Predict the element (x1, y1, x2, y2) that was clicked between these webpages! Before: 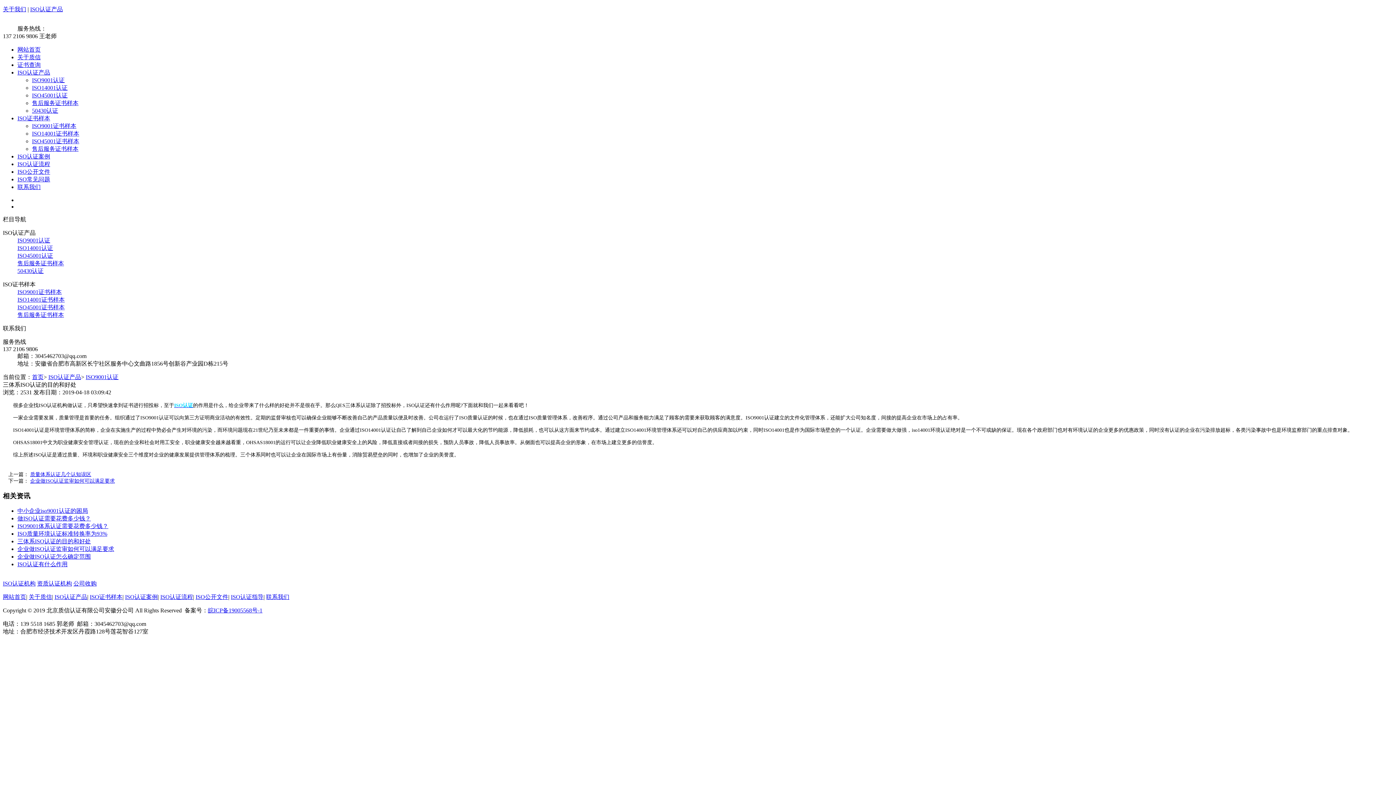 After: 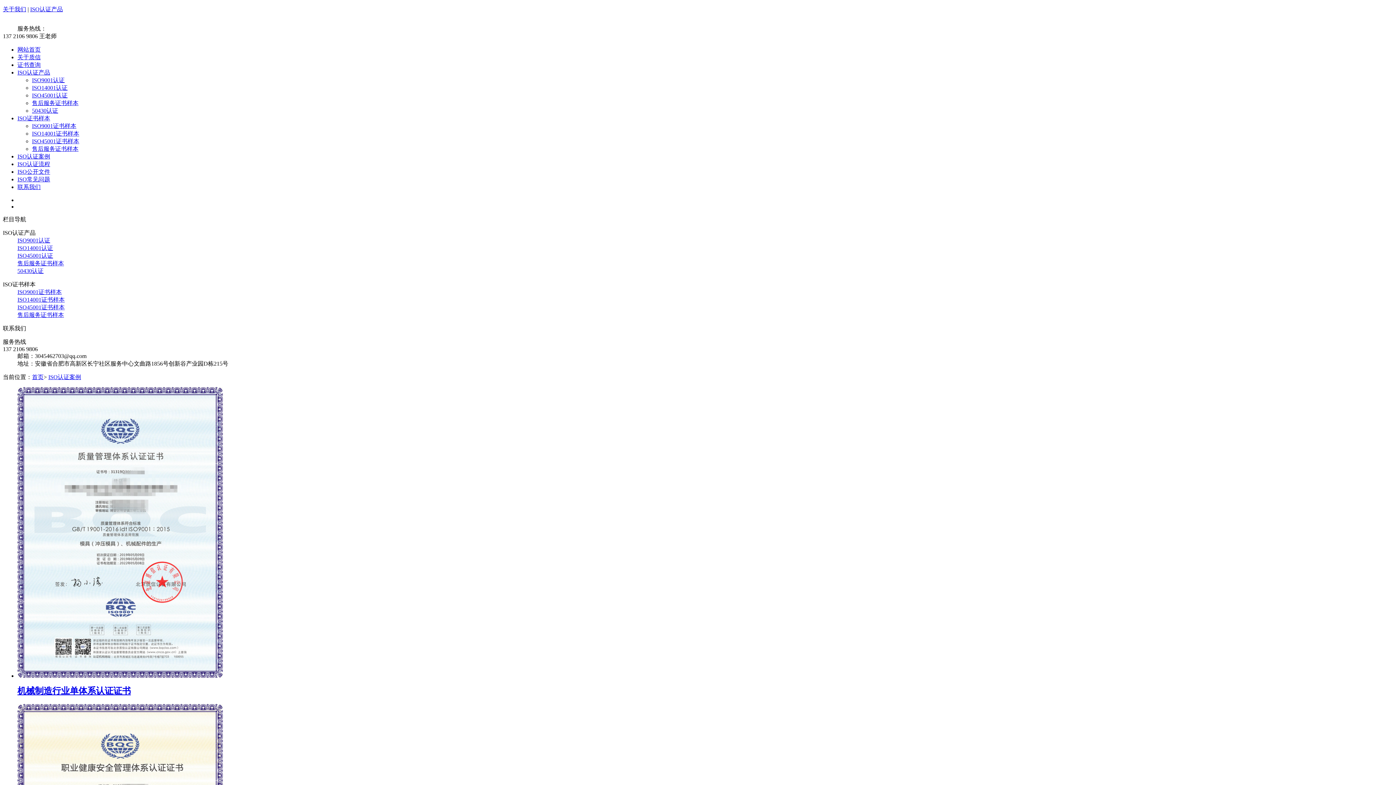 Action: bbox: (125, 594, 157, 600) label: ISO认证案例